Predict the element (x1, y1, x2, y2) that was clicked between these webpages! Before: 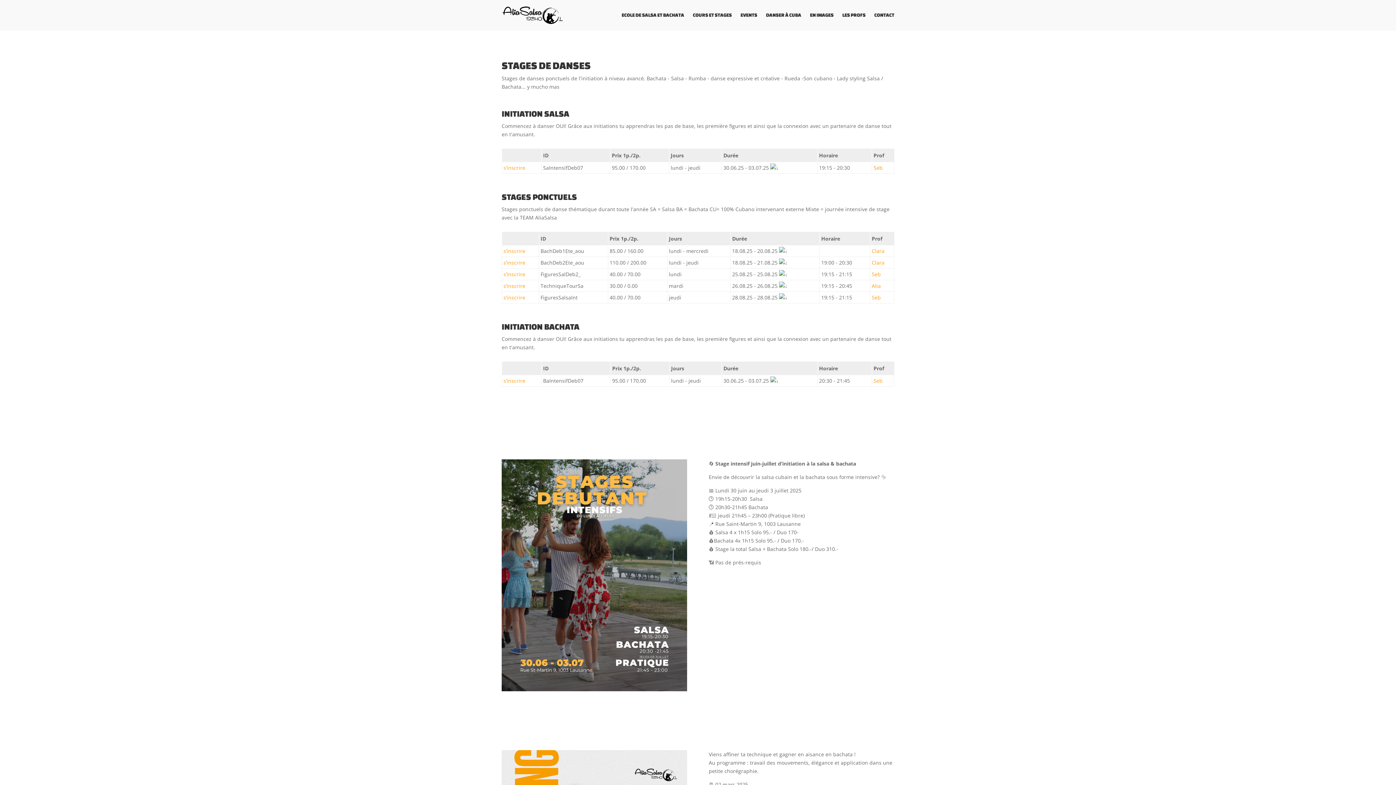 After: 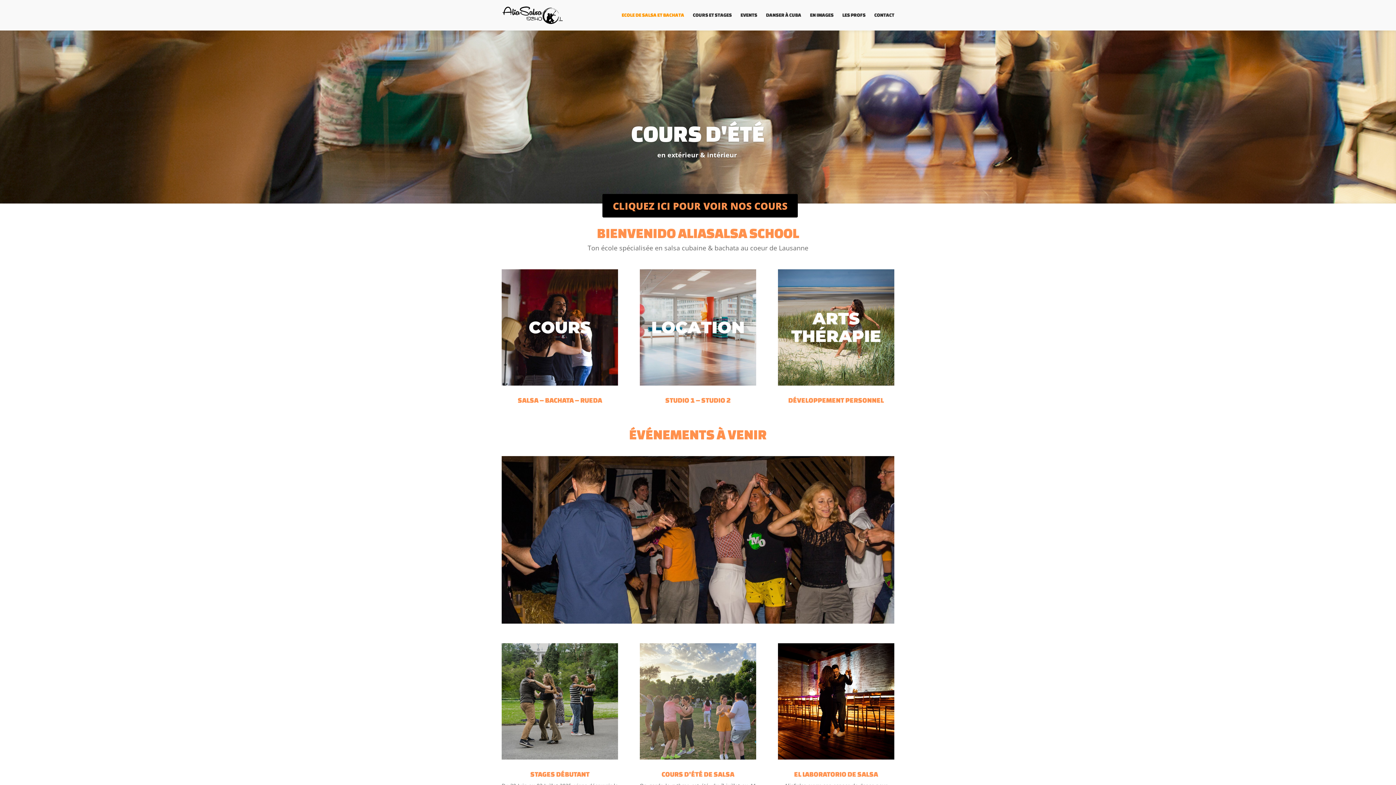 Action: bbox: (502, 12, 562, 17)